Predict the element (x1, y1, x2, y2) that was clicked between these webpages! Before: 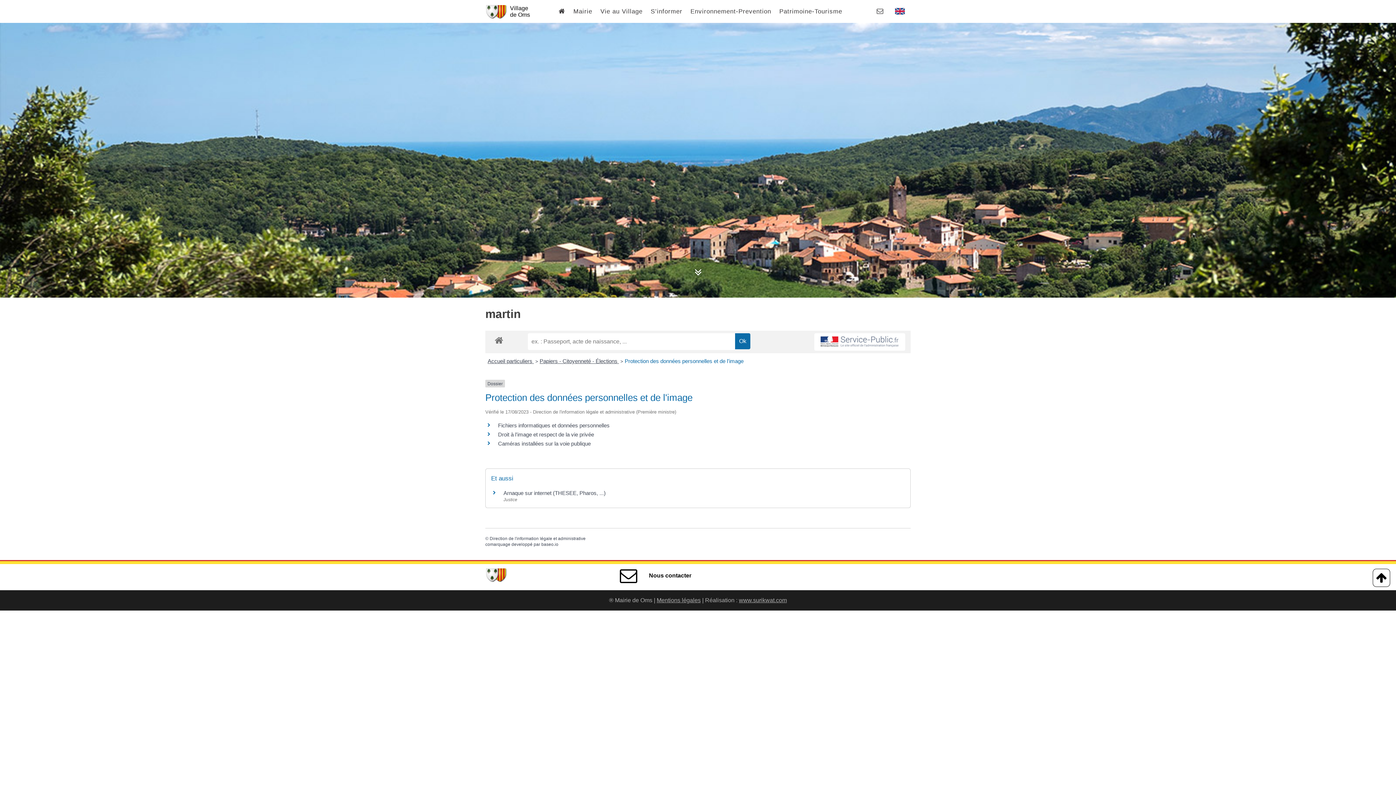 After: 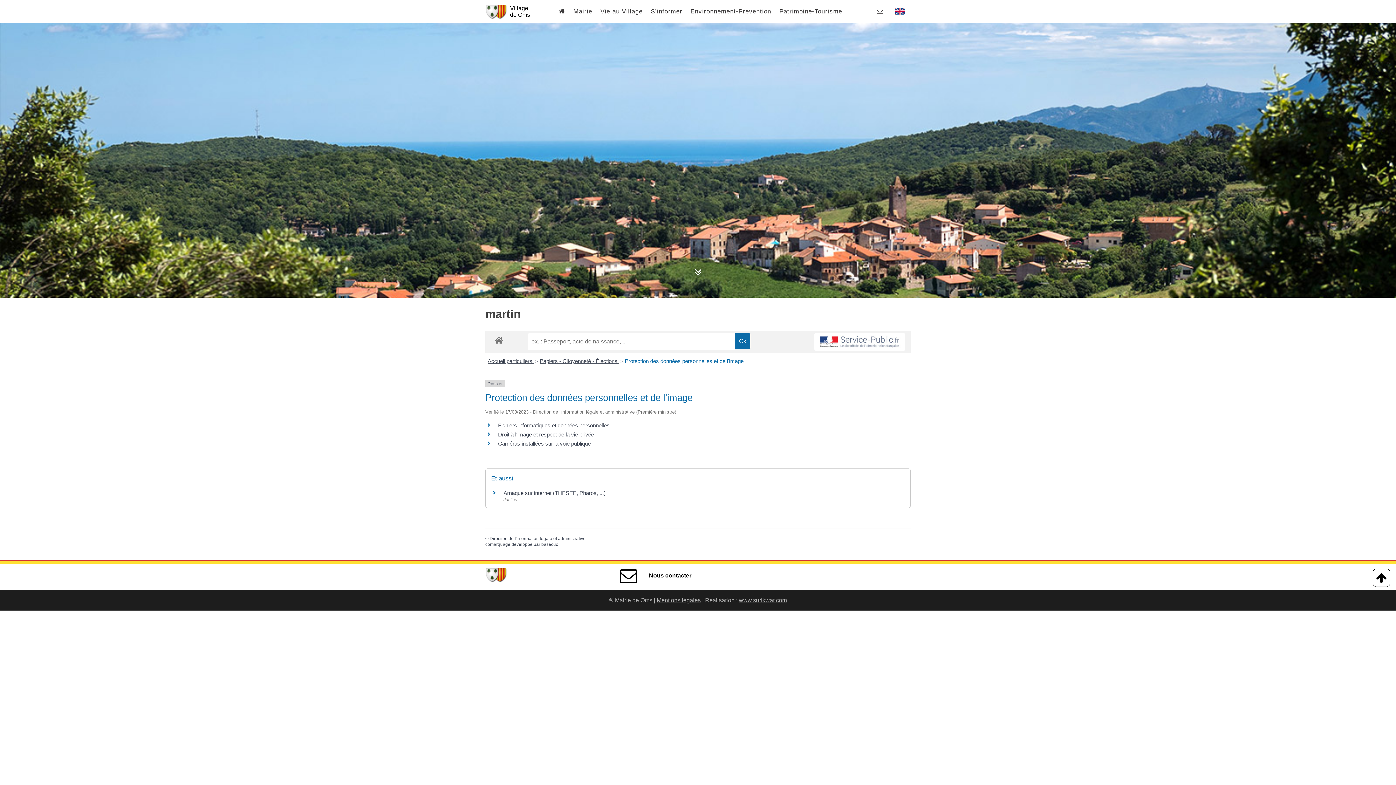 Action: bbox: (814, 333, 905, 351)